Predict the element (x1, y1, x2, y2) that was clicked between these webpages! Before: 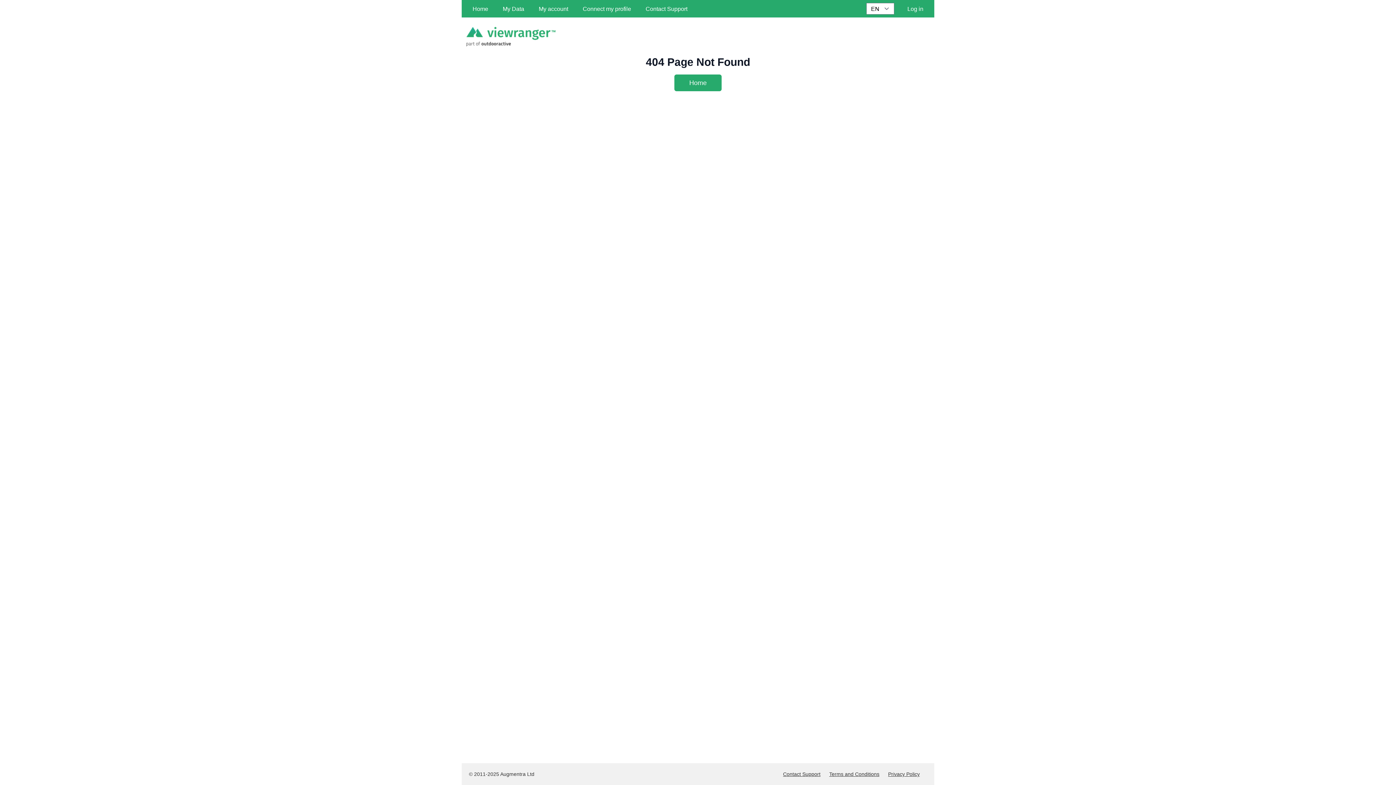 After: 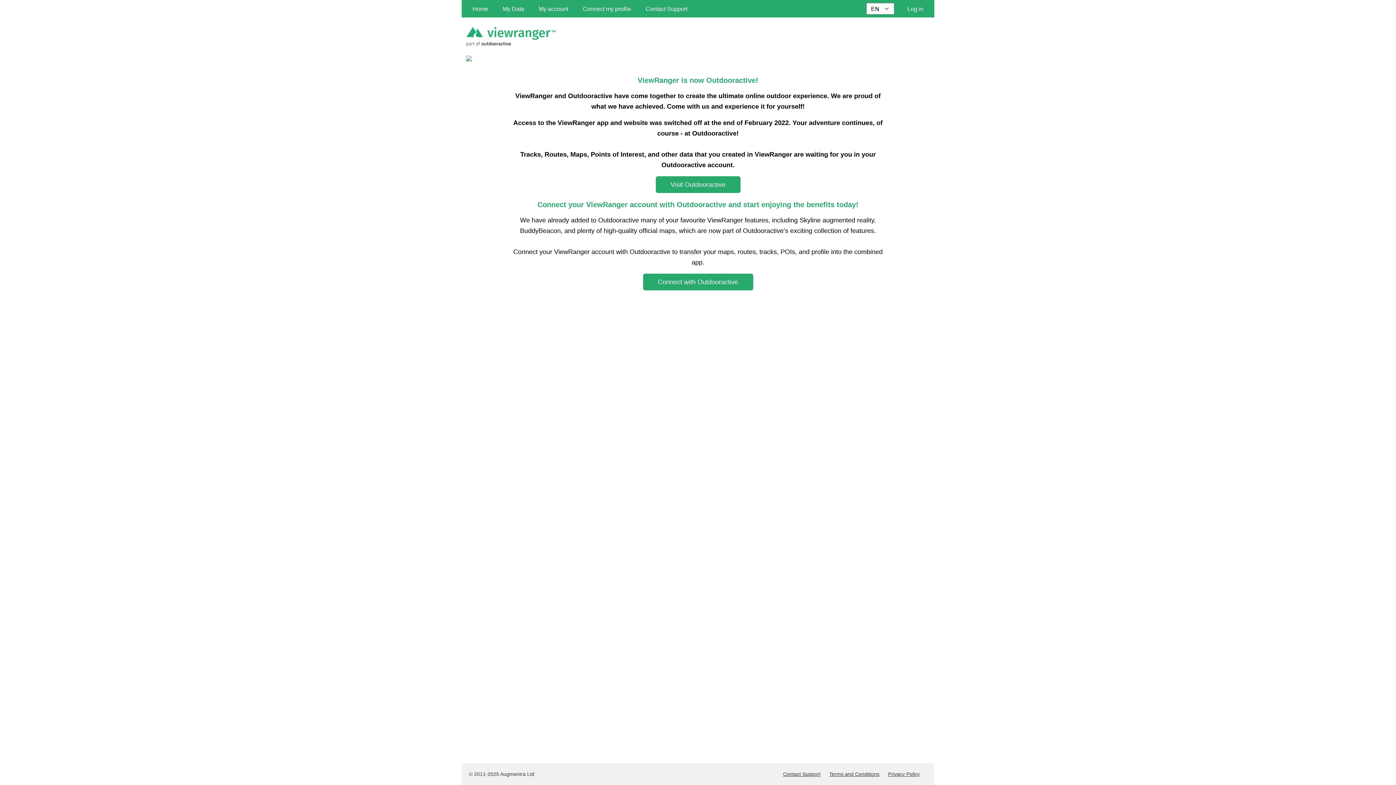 Action: bbox: (466, 26, 556, 46)